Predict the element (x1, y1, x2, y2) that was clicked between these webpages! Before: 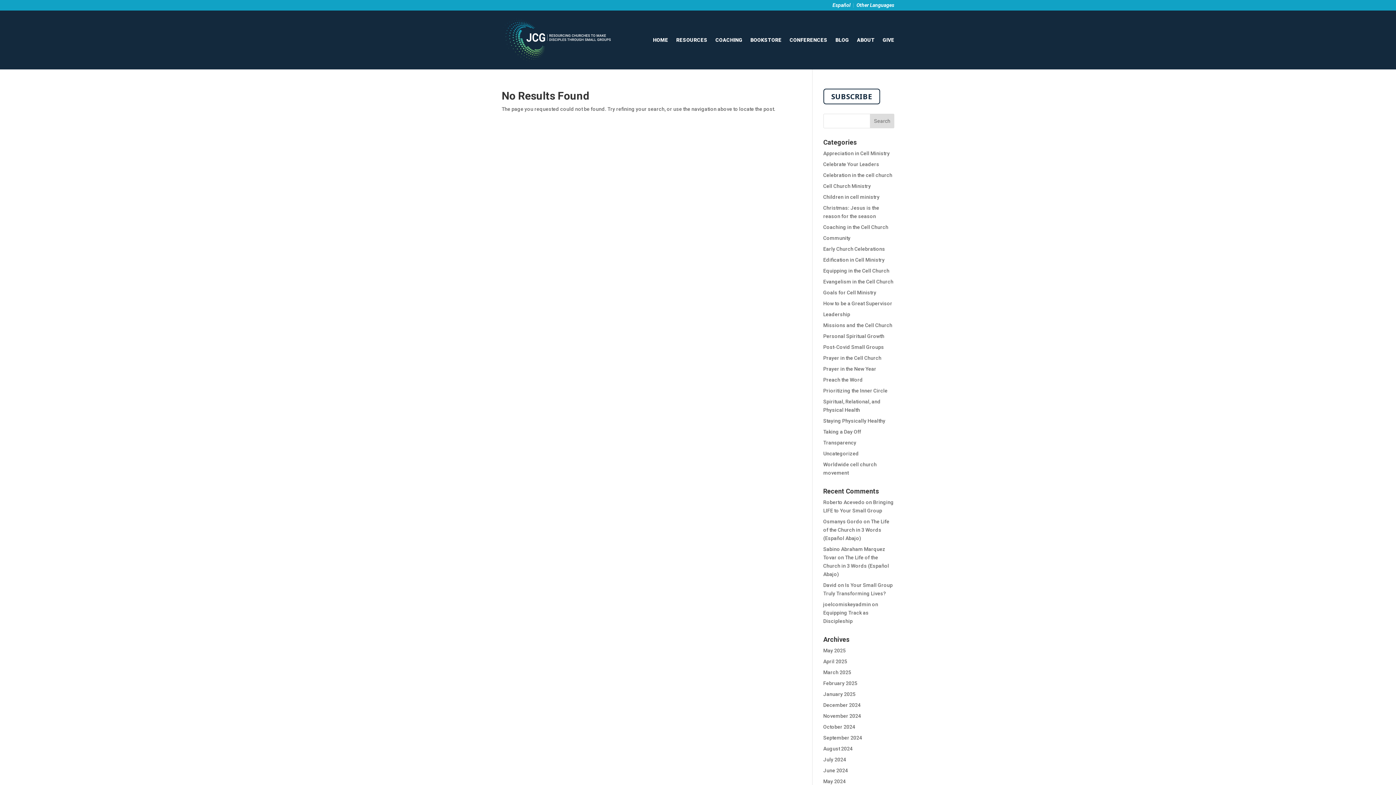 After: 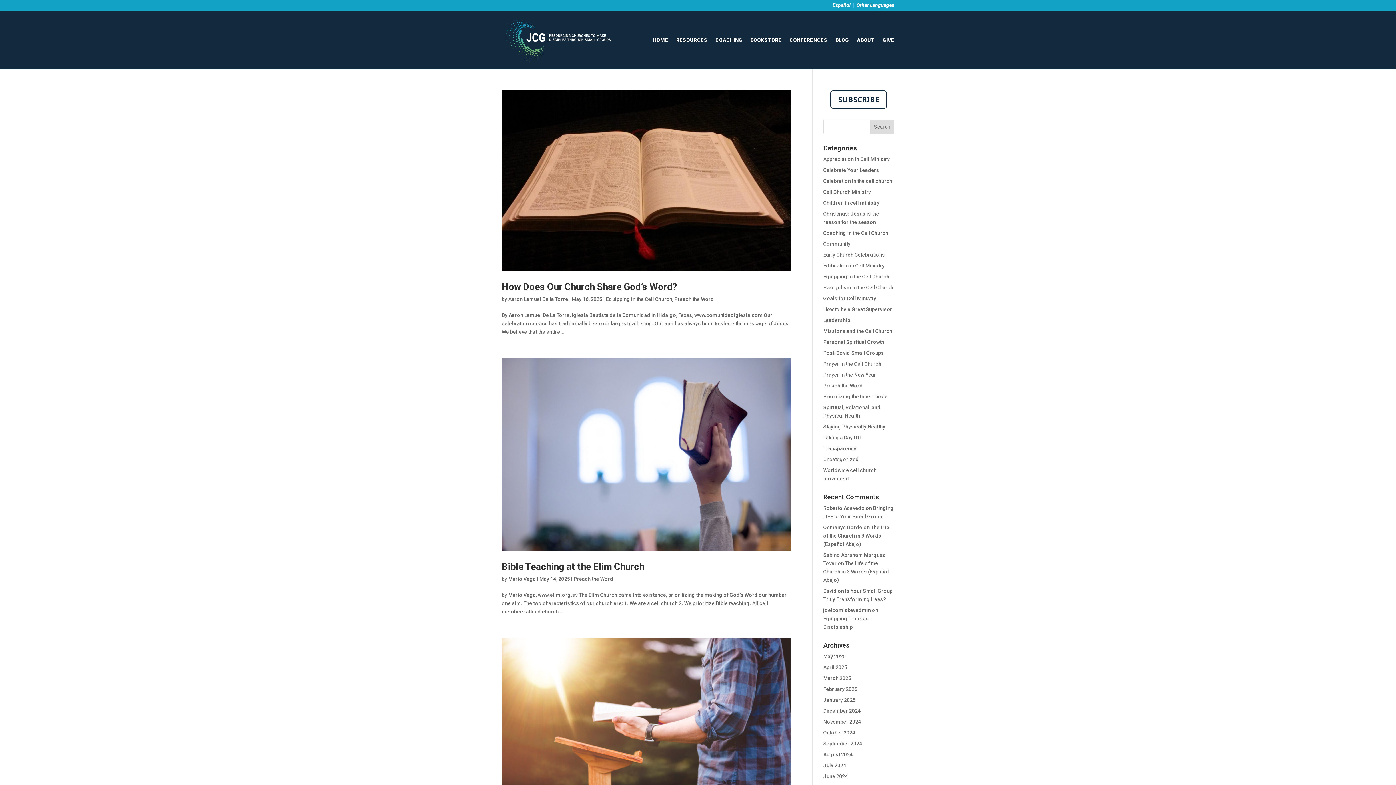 Action: label: Preach the Word bbox: (823, 377, 863, 382)